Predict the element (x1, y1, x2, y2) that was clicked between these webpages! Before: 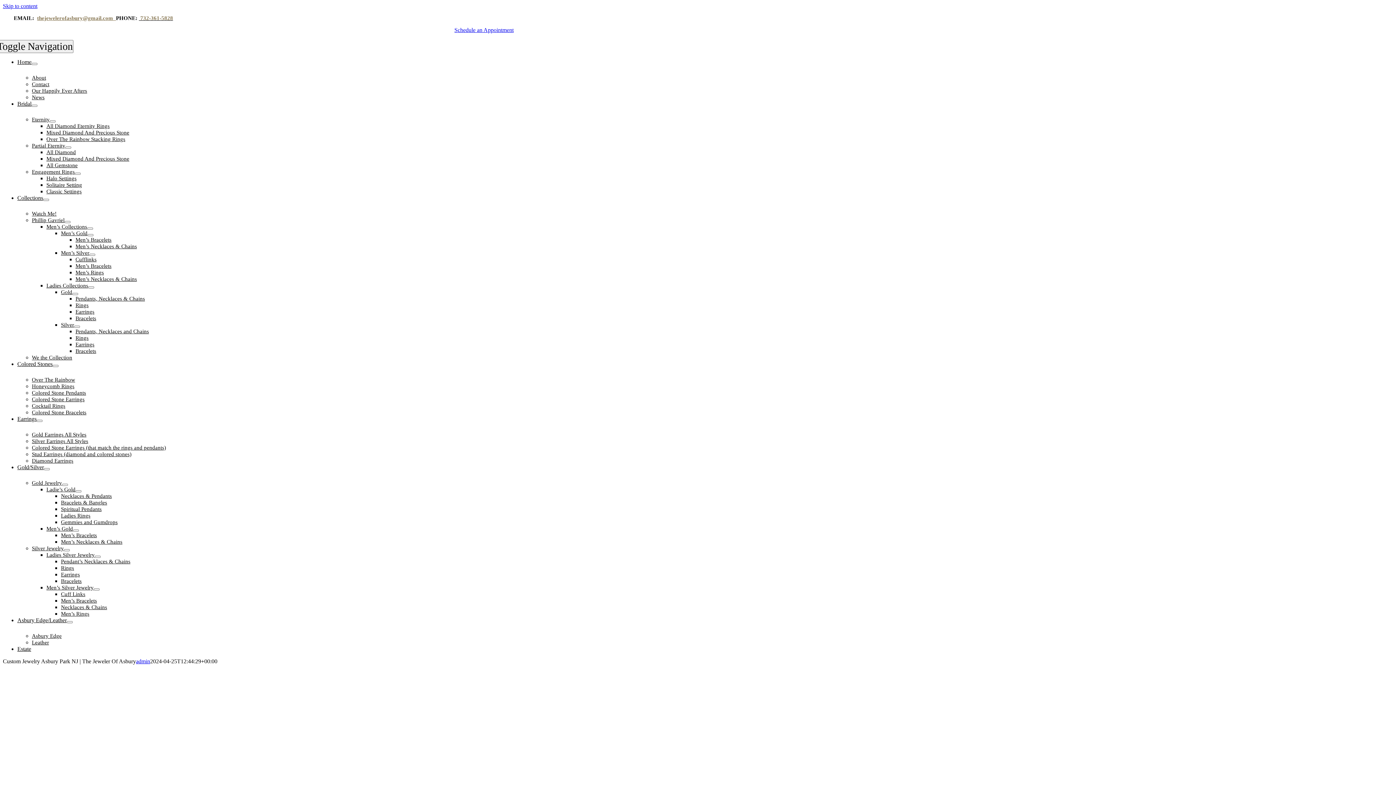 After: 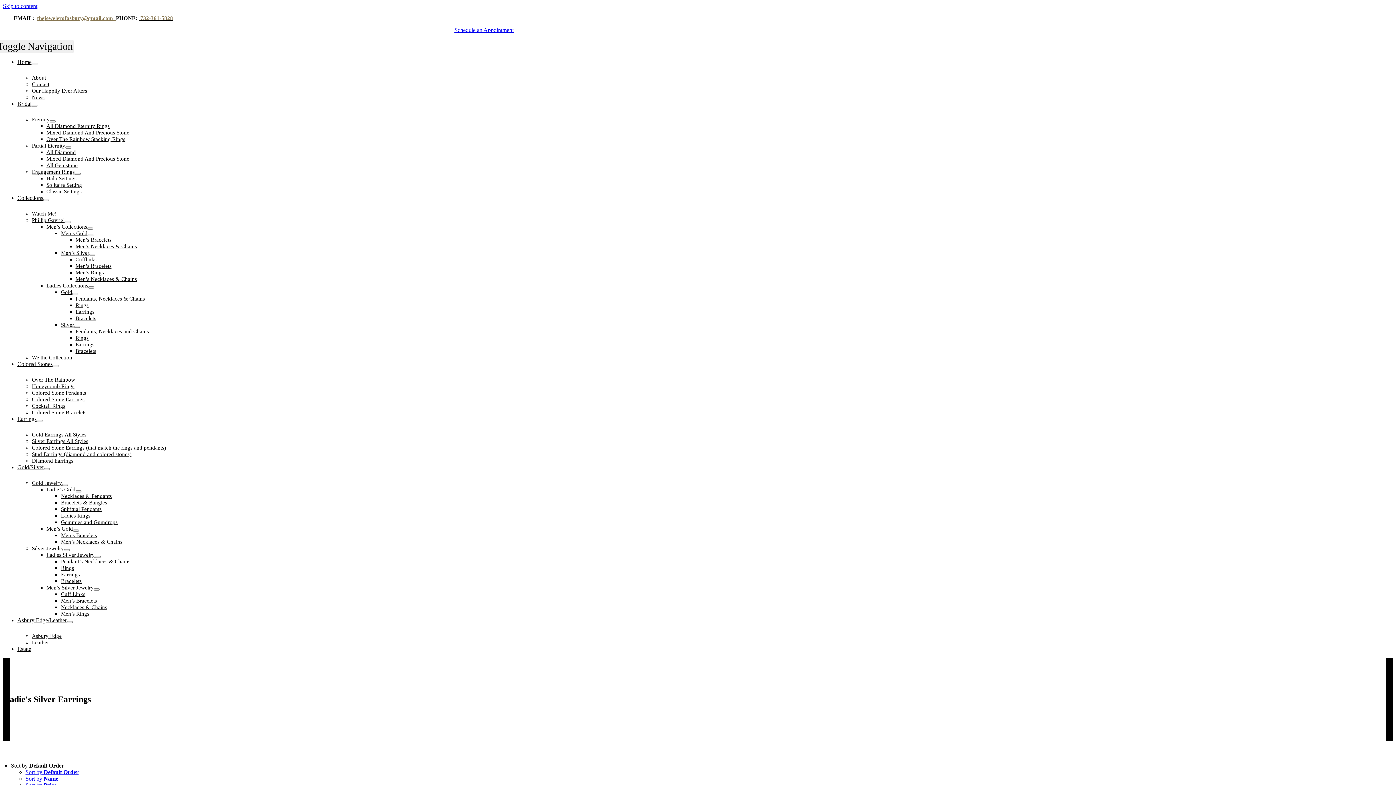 Action: bbox: (60, 572, 79, 577) label: Earrings